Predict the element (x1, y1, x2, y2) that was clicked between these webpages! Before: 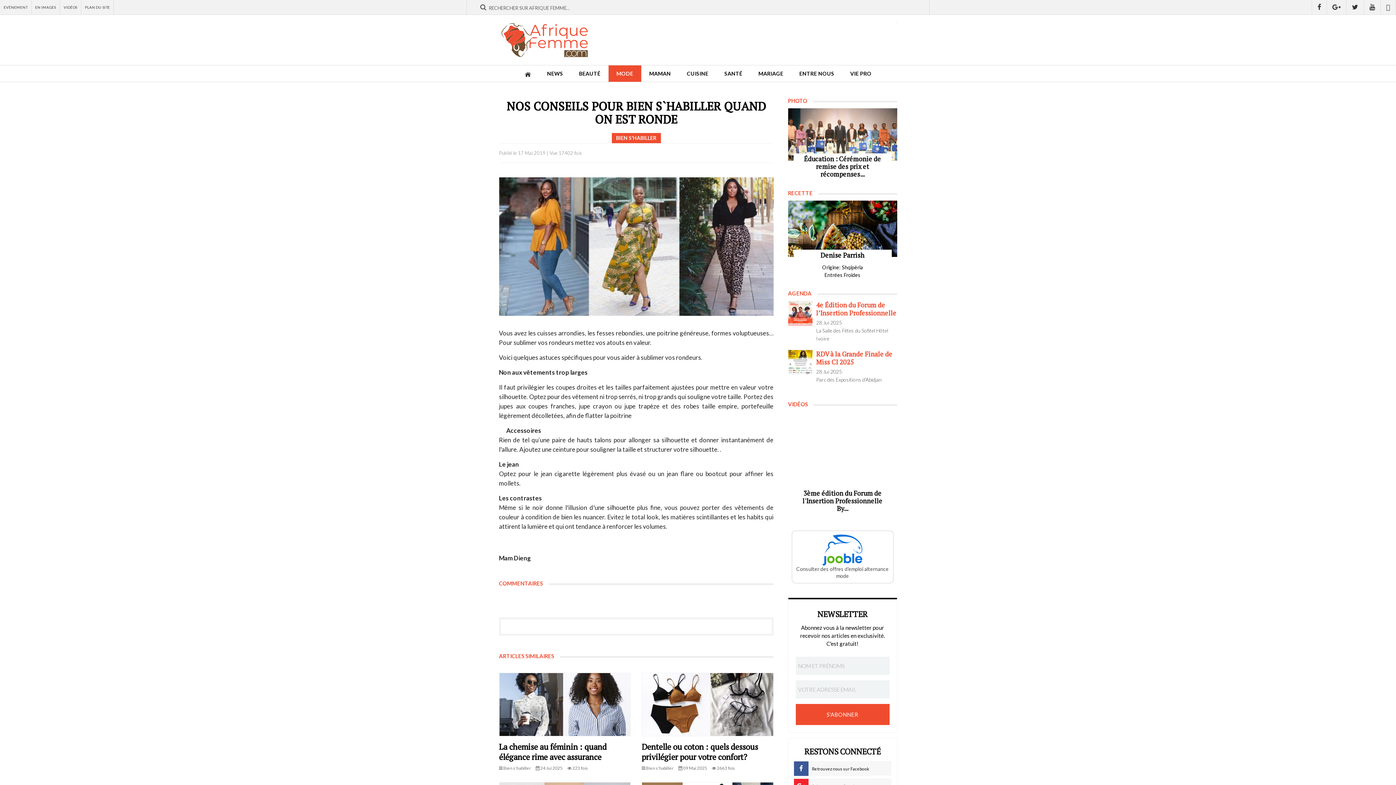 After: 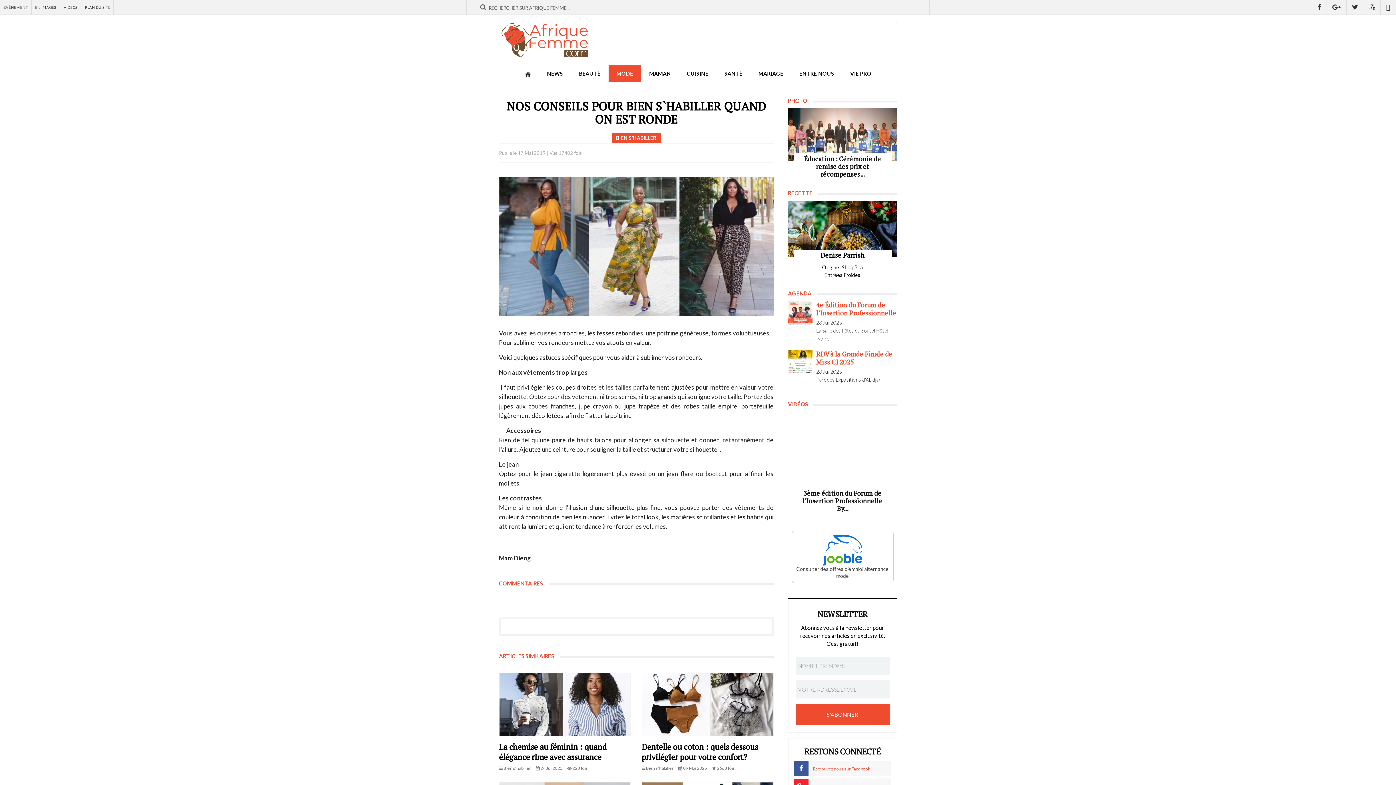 Action: label: Retrouvez nous sur Facebook bbox: (794, 761, 891, 775)